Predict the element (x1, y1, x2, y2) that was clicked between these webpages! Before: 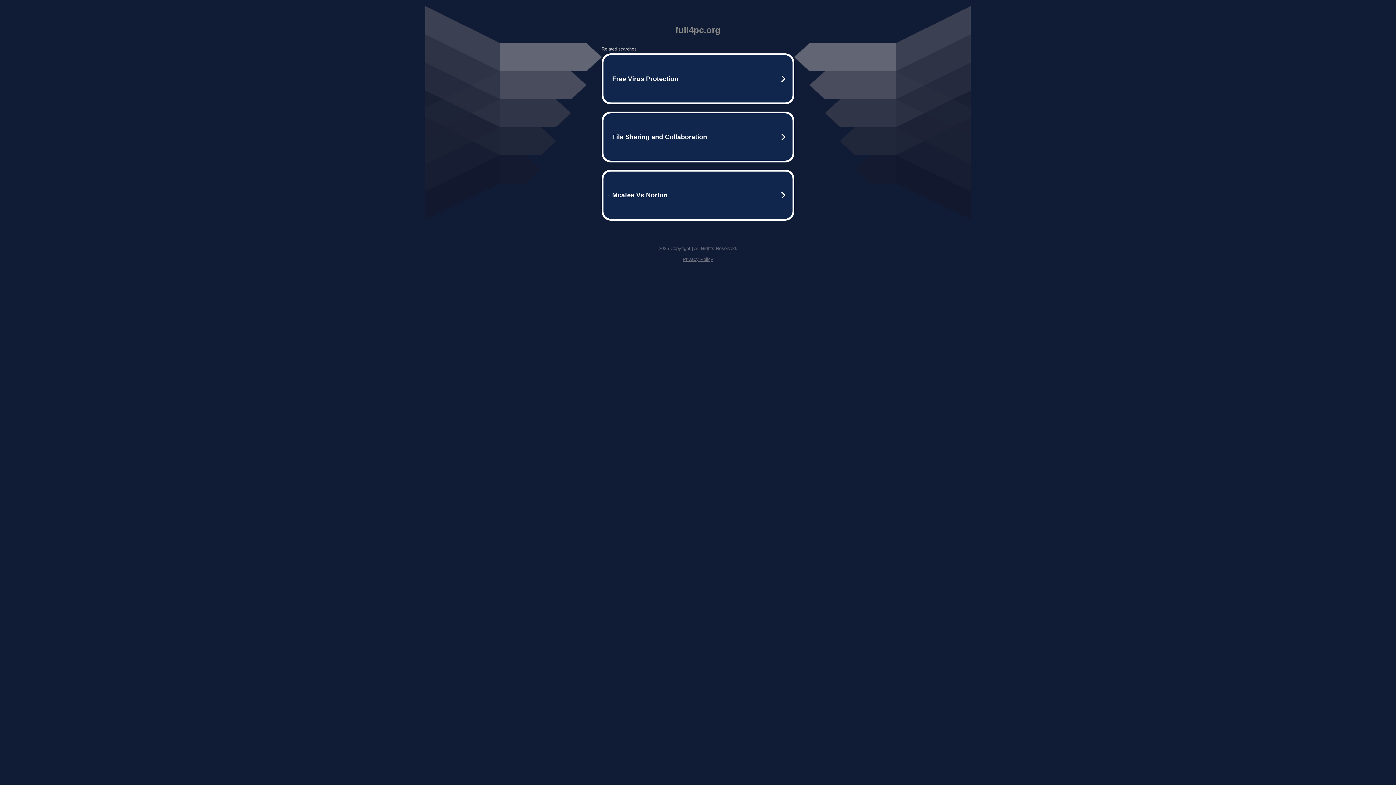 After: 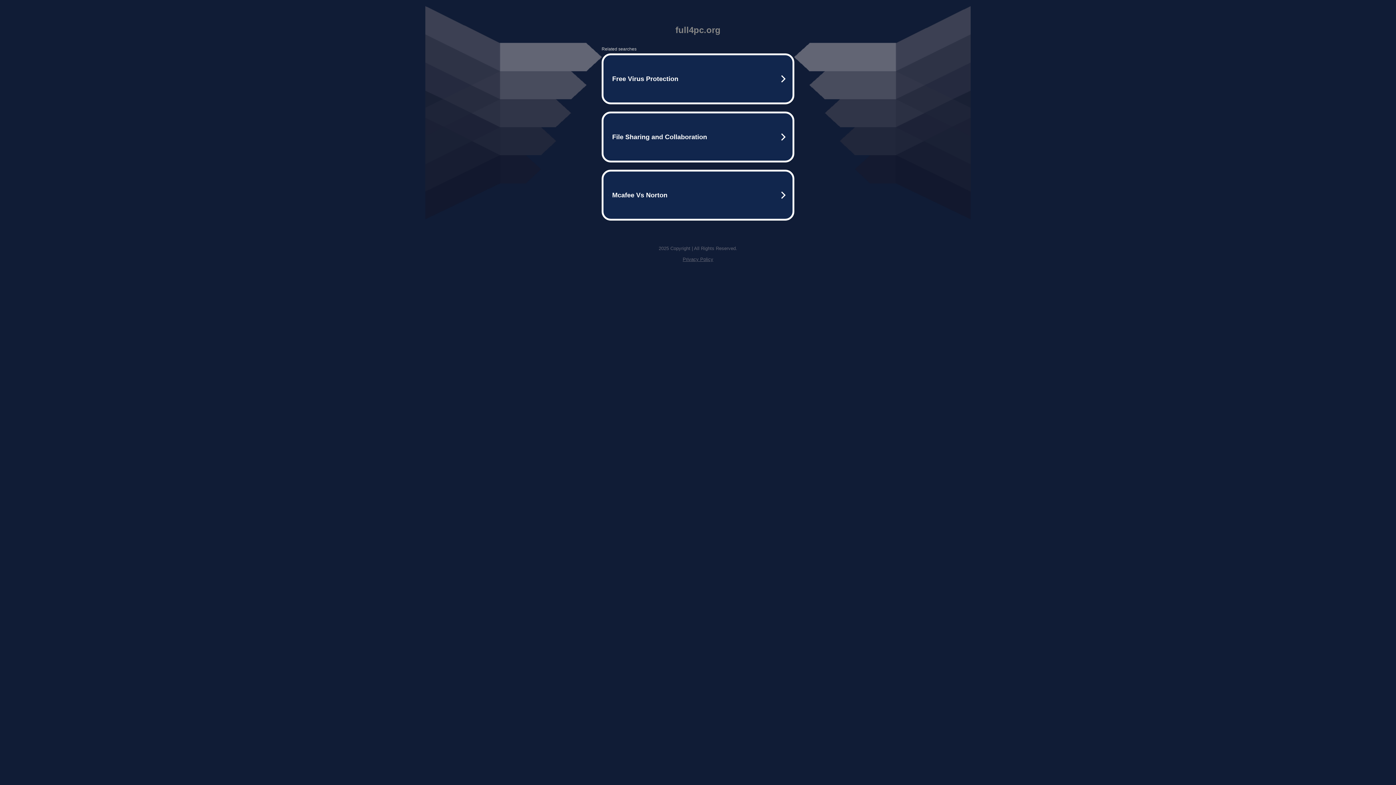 Action: bbox: (682, 256, 713, 262) label: Privacy Policy